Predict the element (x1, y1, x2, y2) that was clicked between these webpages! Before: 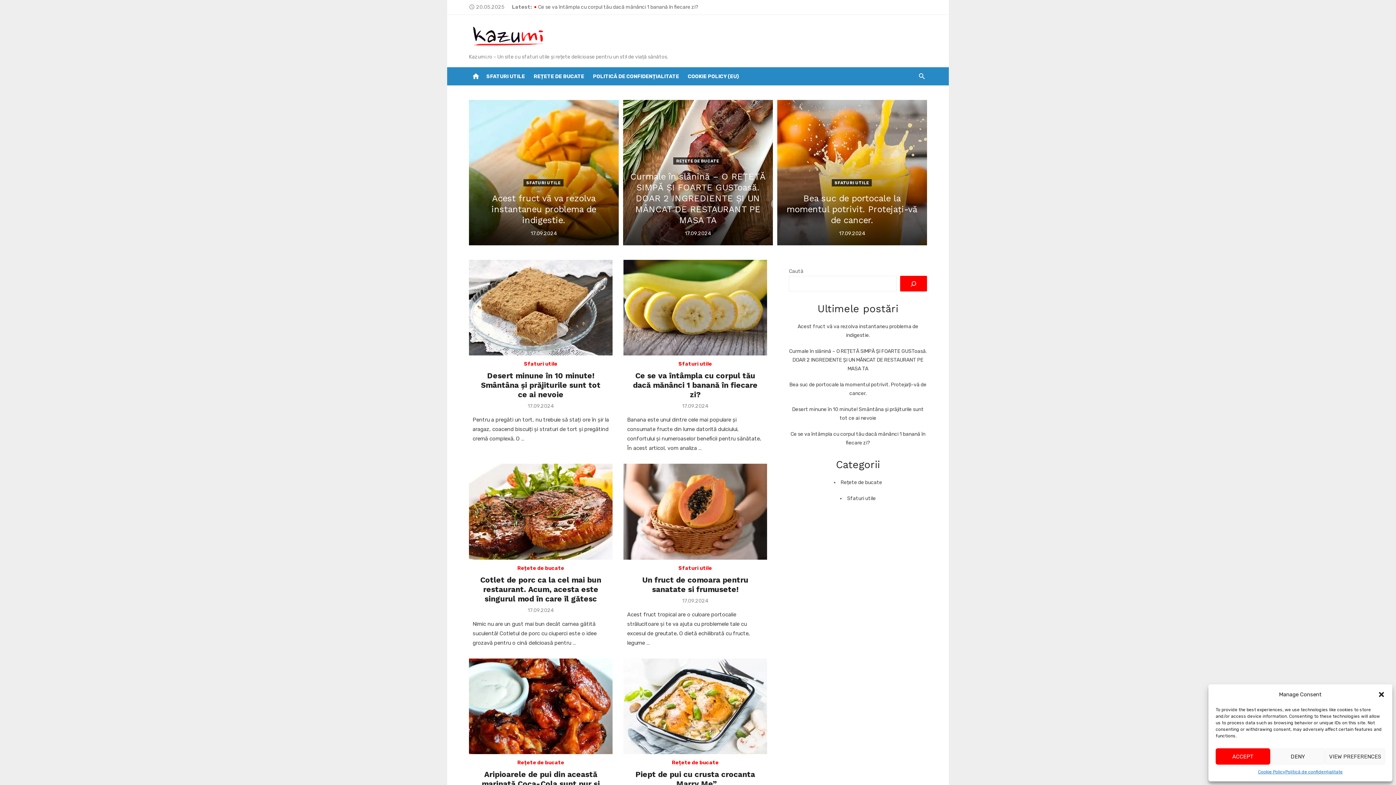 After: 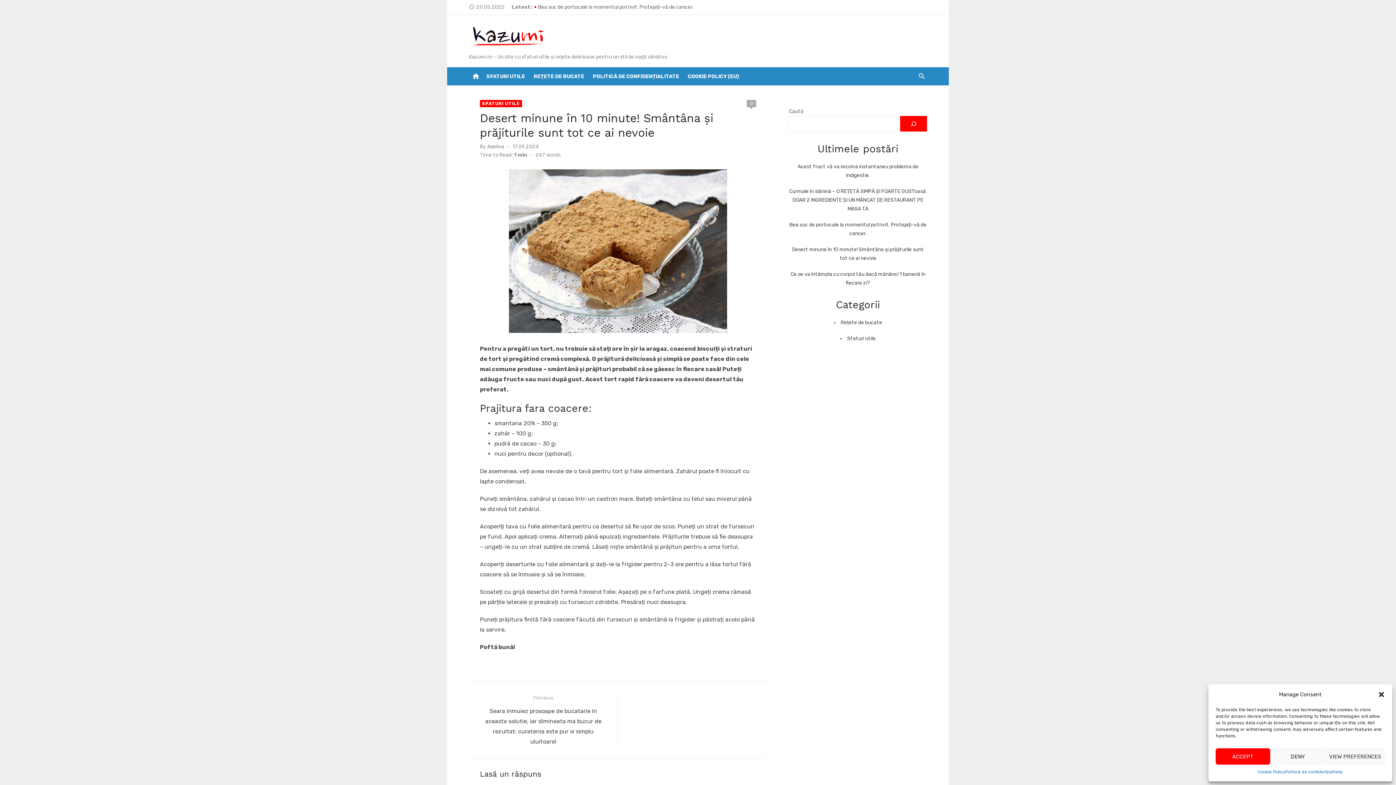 Action: label: 17.09.2024 bbox: (527, 403, 554, 409)